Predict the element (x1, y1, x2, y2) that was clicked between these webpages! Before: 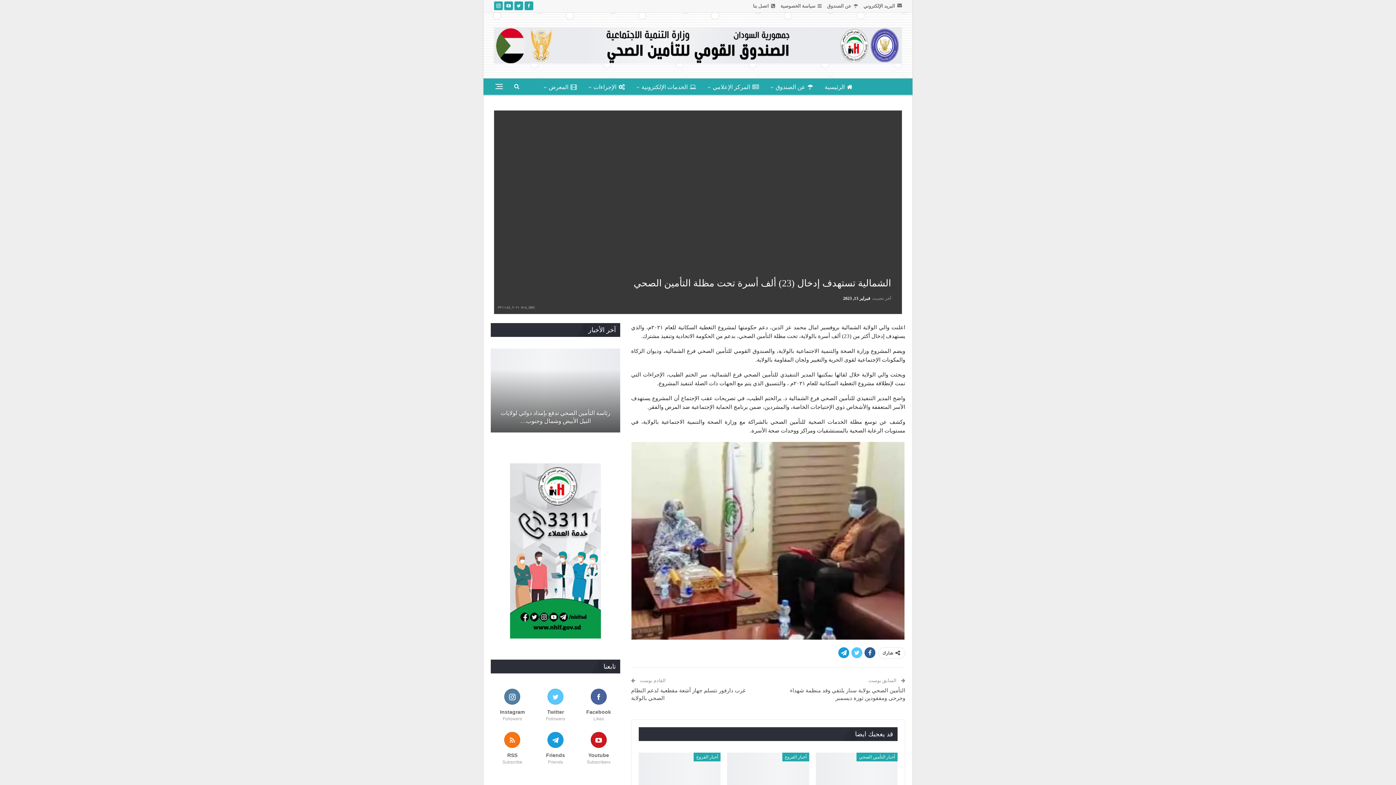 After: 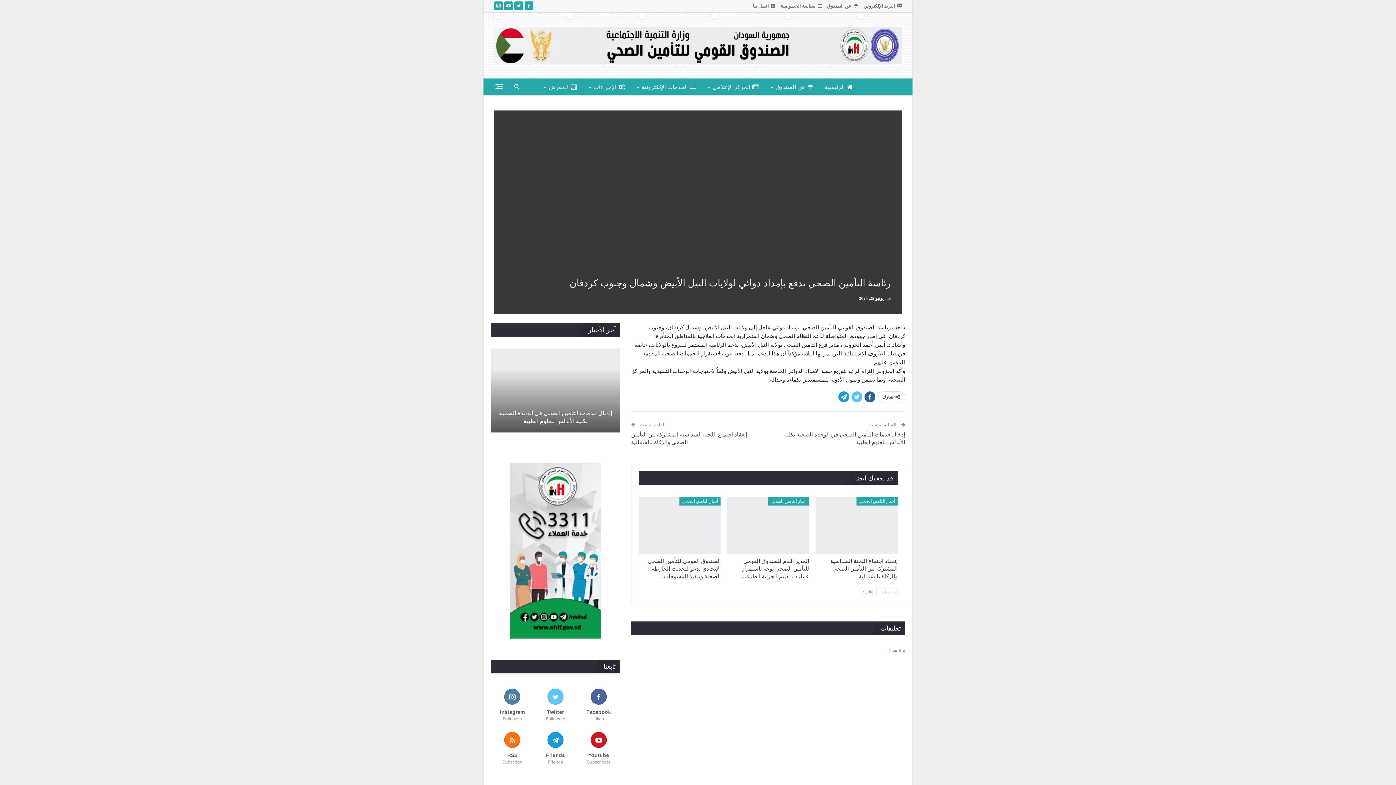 Action: bbox: (490, 348, 620, 432)